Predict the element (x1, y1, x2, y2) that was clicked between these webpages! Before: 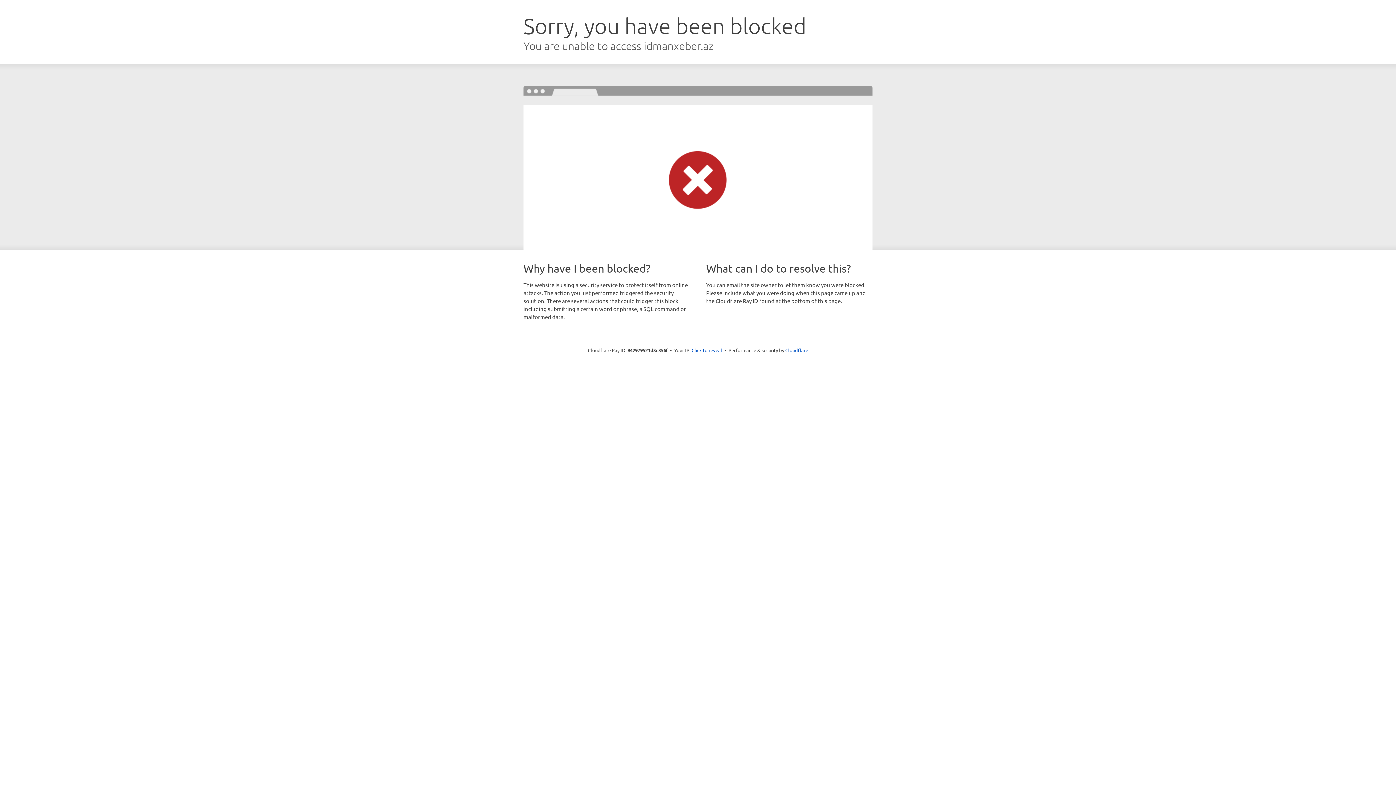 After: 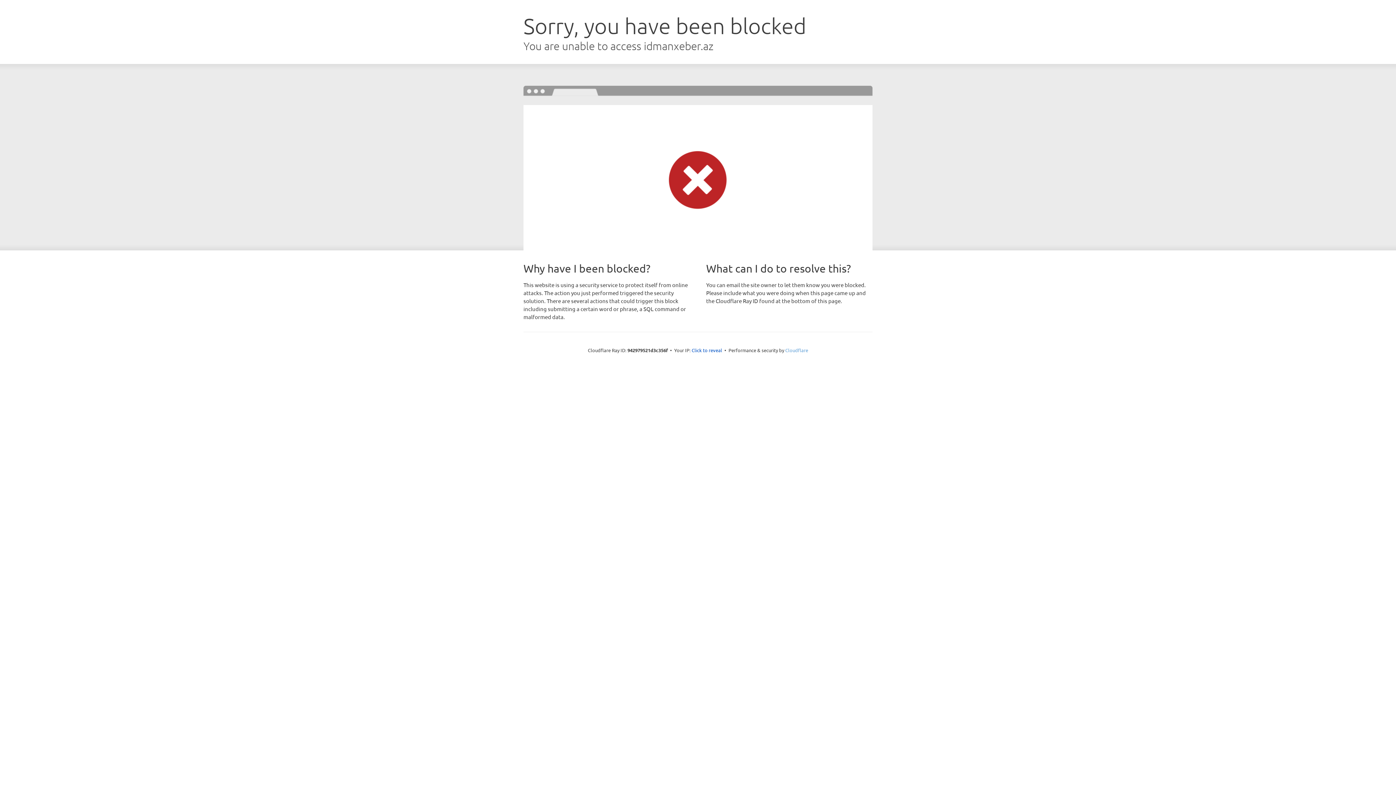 Action: label: Cloudflare bbox: (785, 347, 808, 353)